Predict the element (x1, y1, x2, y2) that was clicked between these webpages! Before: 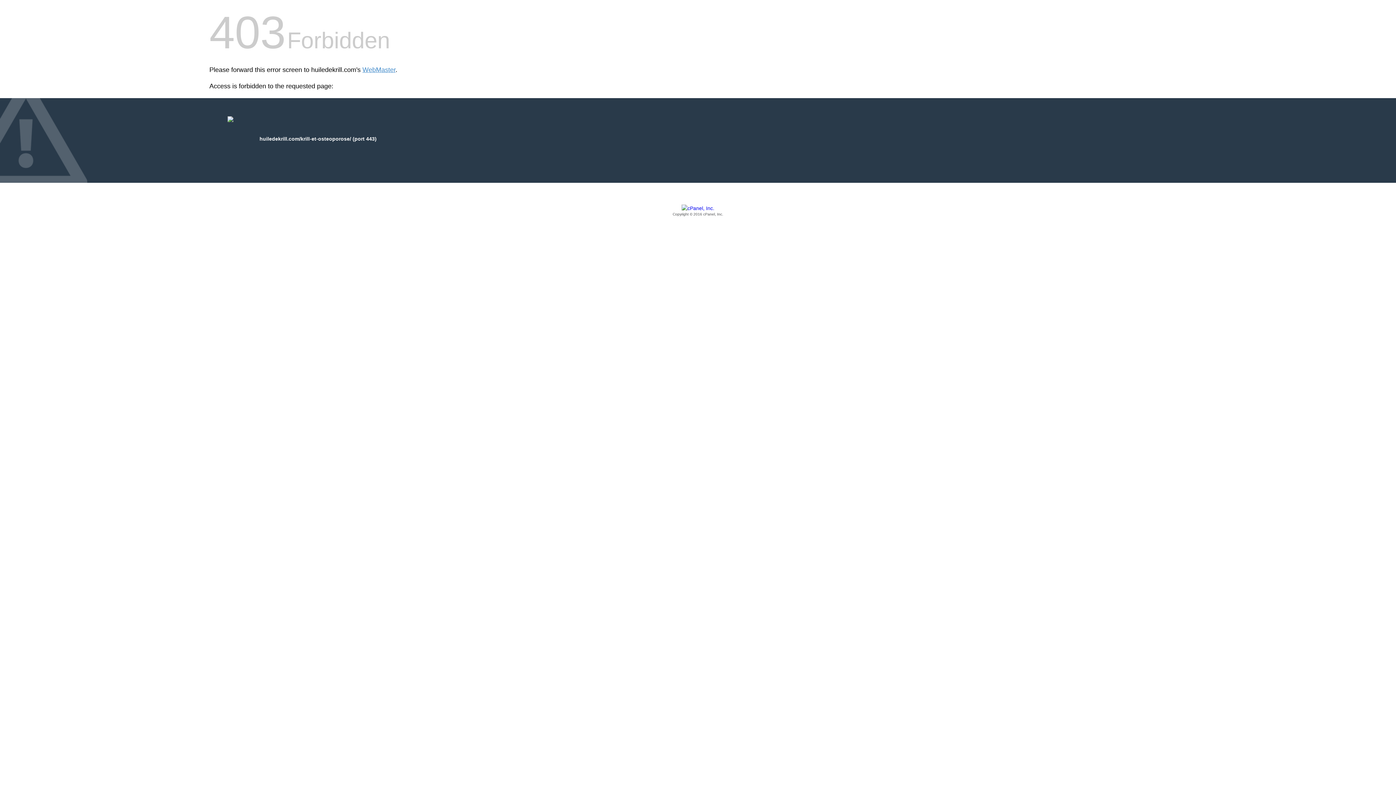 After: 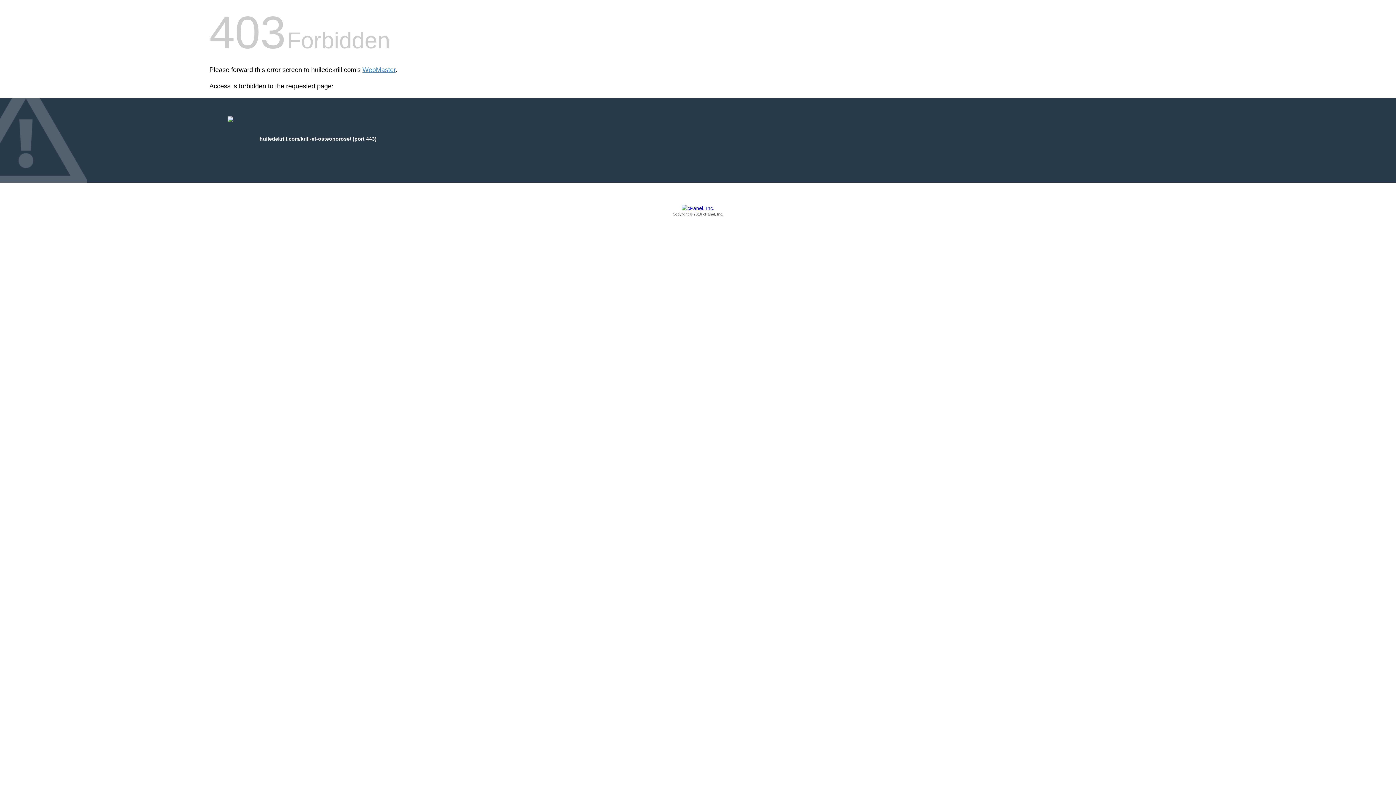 Action: bbox: (209, 205, 1186, 217) label: Copyright © 2016 cPanel, Inc.